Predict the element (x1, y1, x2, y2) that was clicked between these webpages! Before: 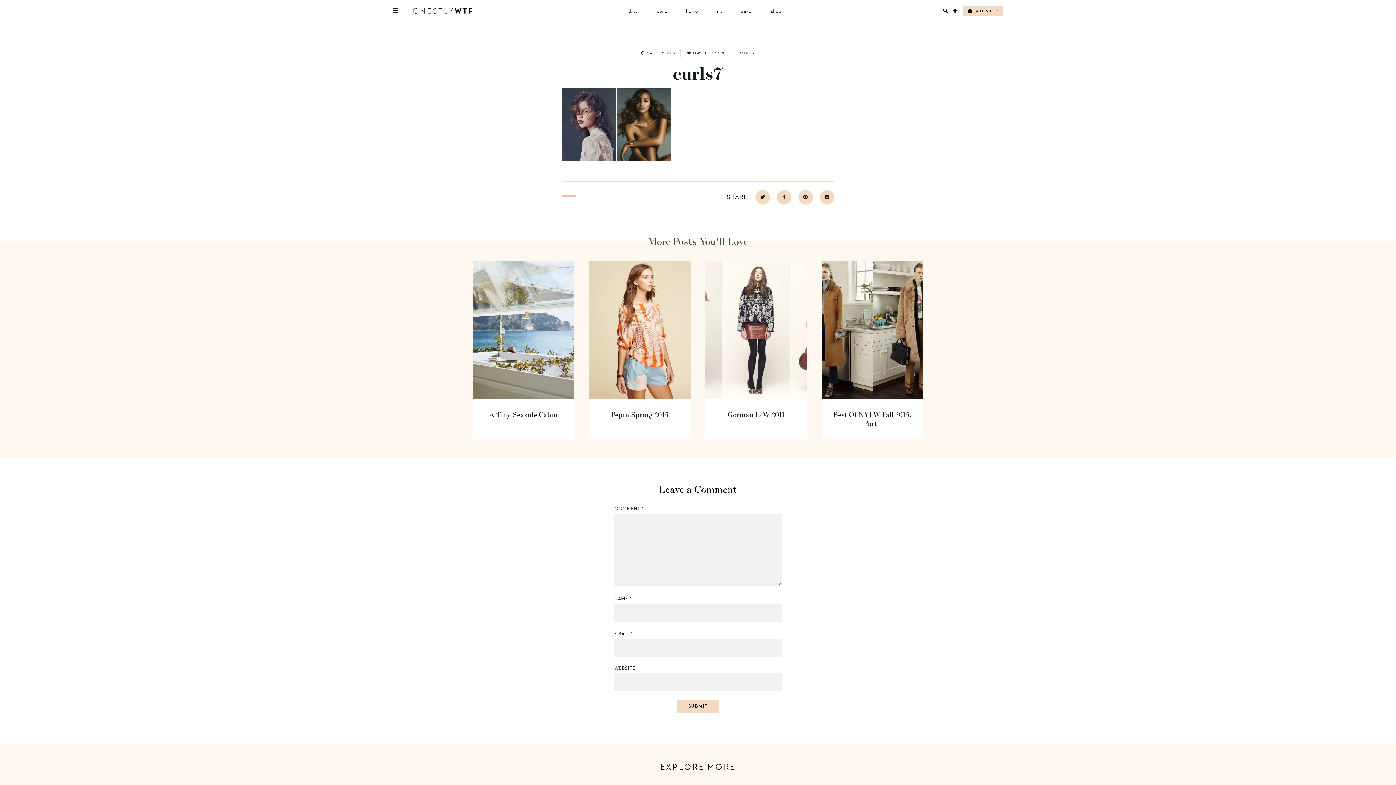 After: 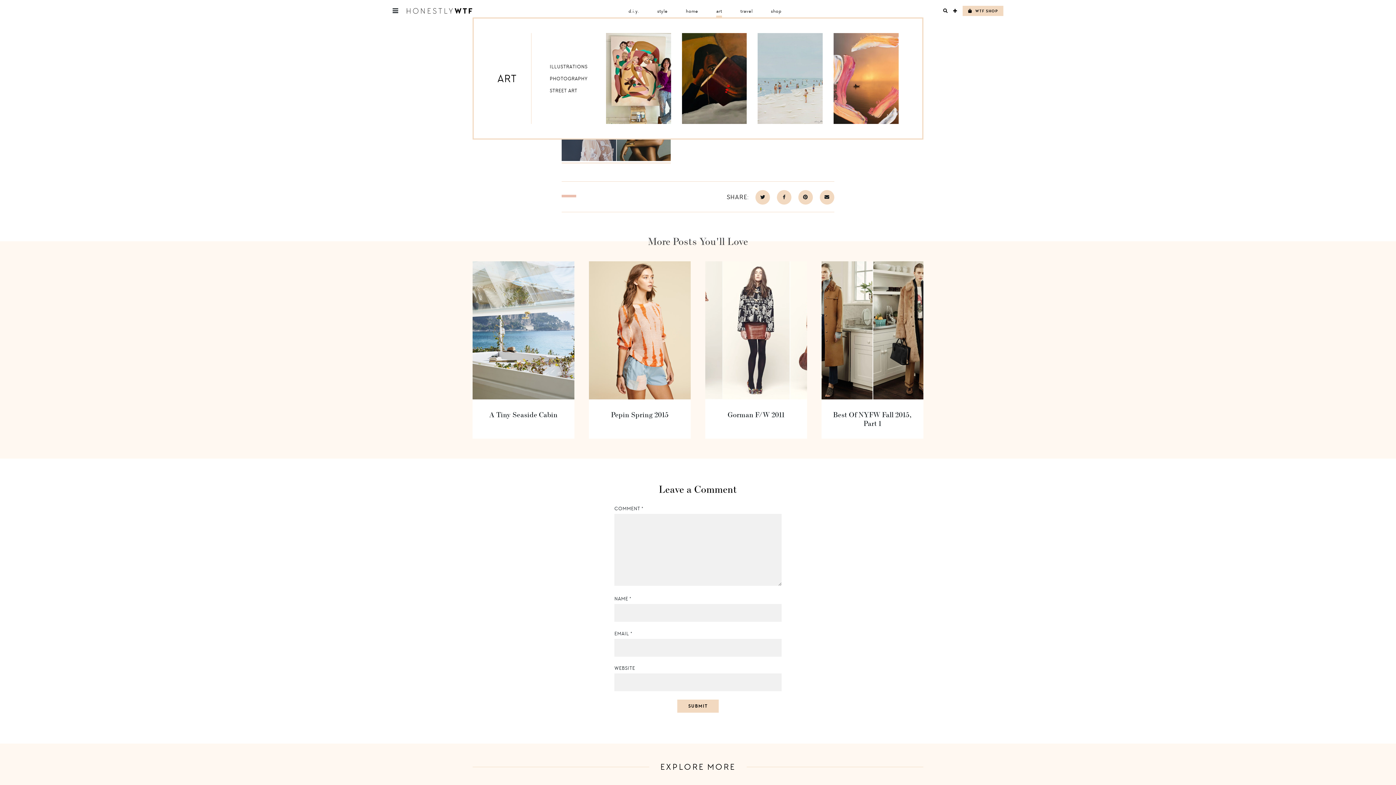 Action: label: art bbox: (716, 4, 722, 17)